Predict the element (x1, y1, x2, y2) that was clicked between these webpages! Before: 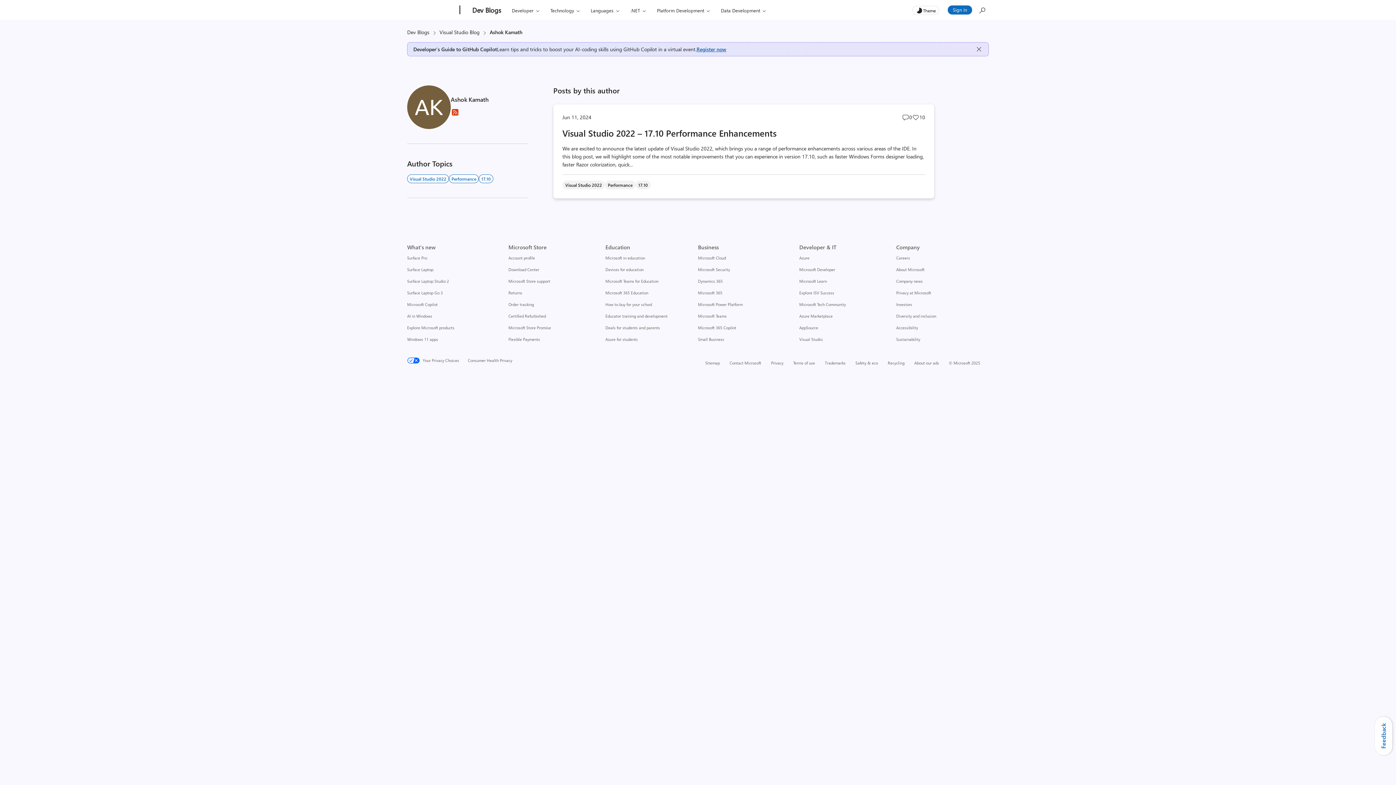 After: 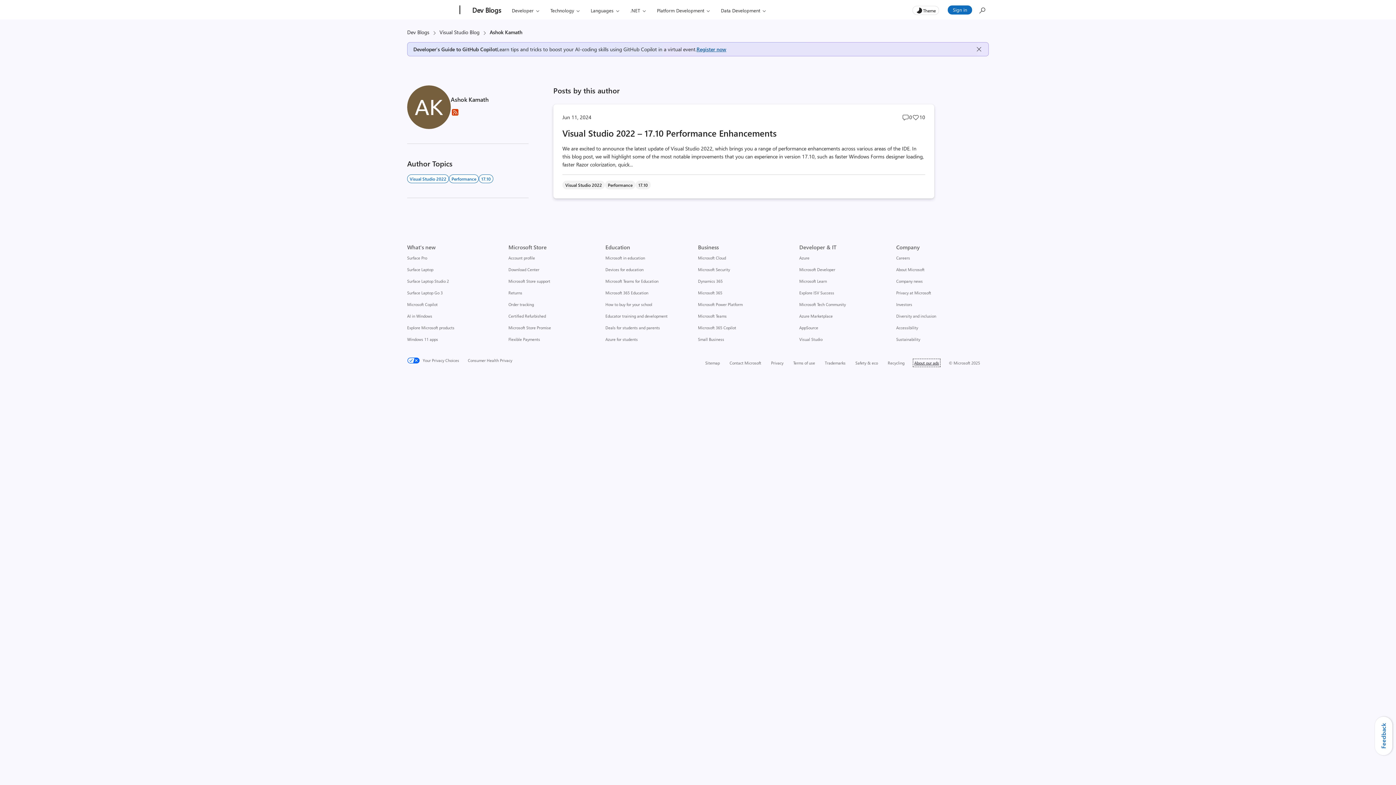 Action: label: About our ads bbox: (914, 360, 939, 365)